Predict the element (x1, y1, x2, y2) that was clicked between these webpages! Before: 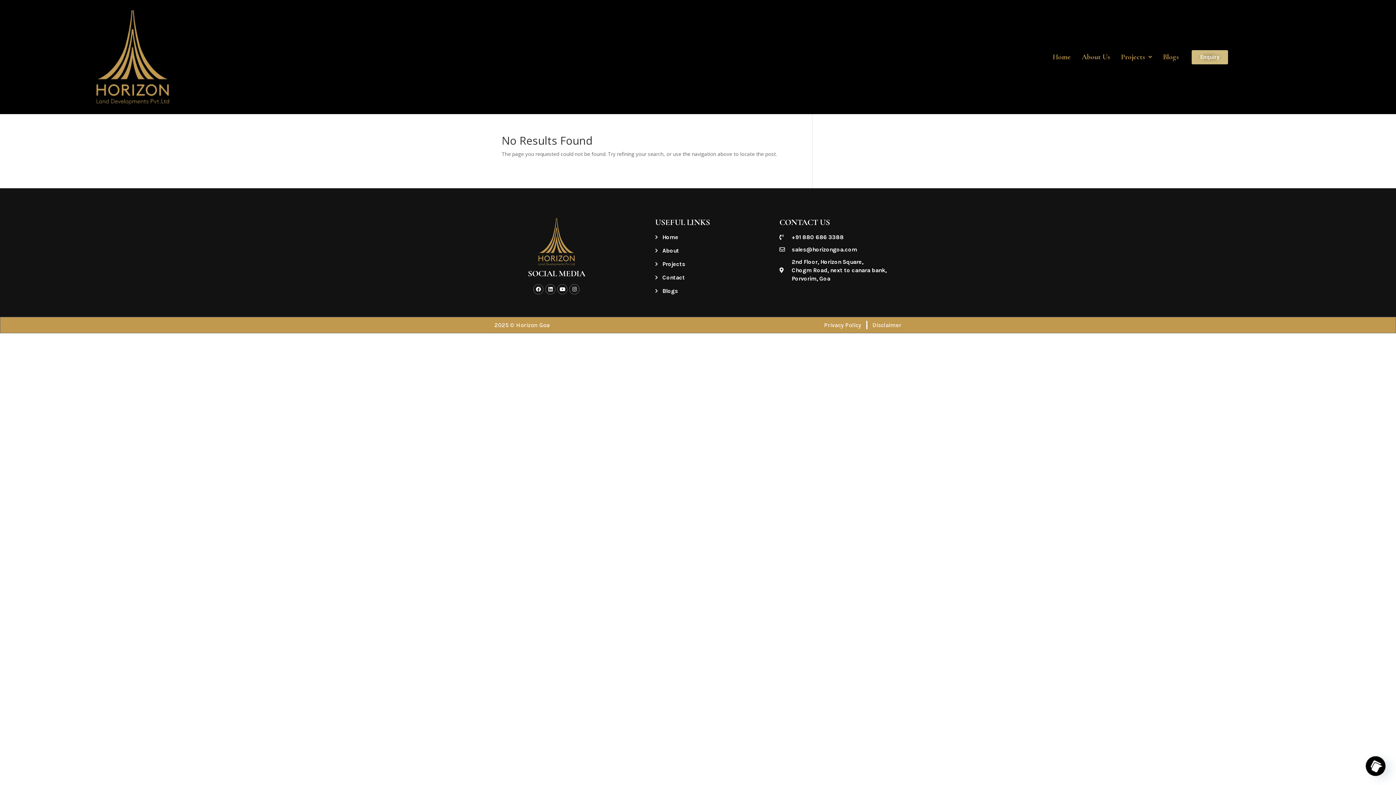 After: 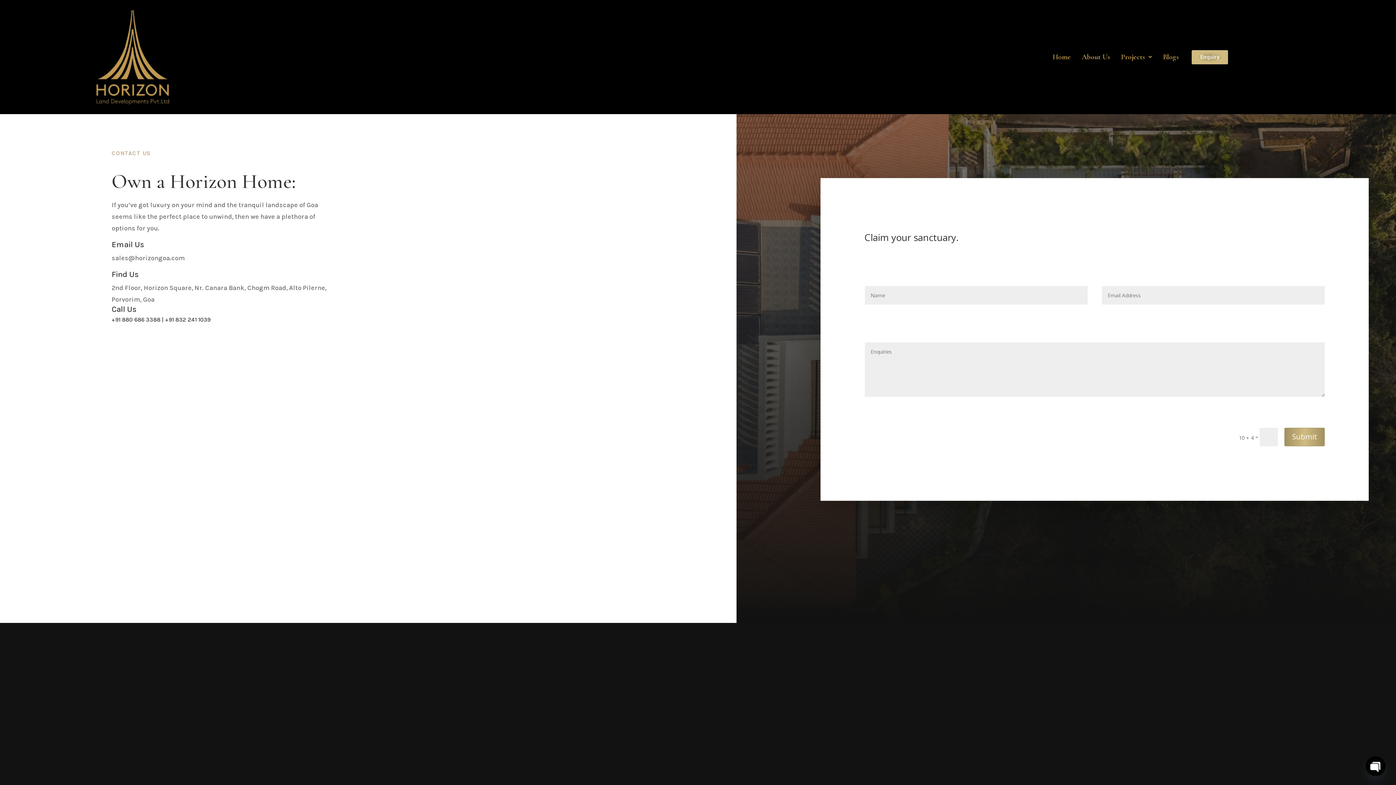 Action: label: Enquiry bbox: (1191, 50, 1228, 64)